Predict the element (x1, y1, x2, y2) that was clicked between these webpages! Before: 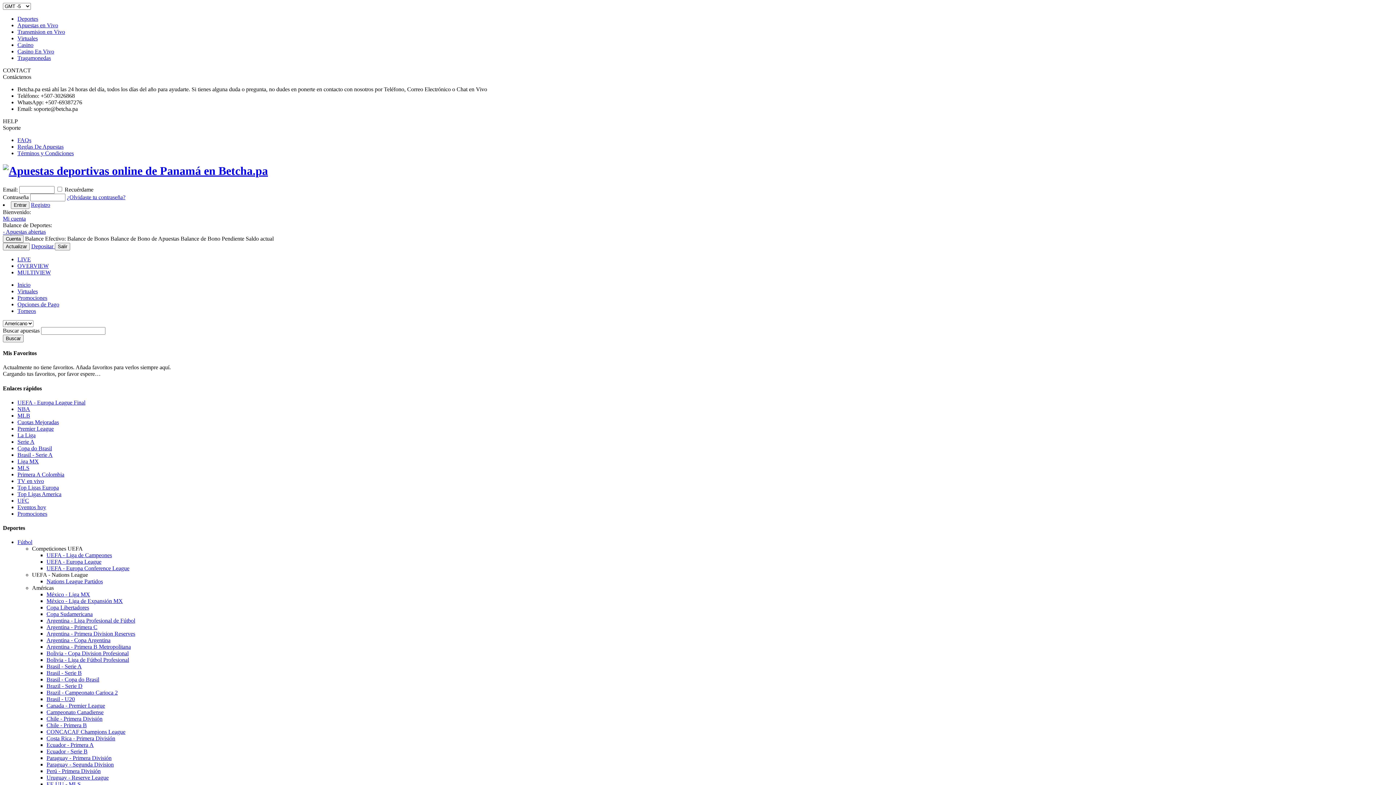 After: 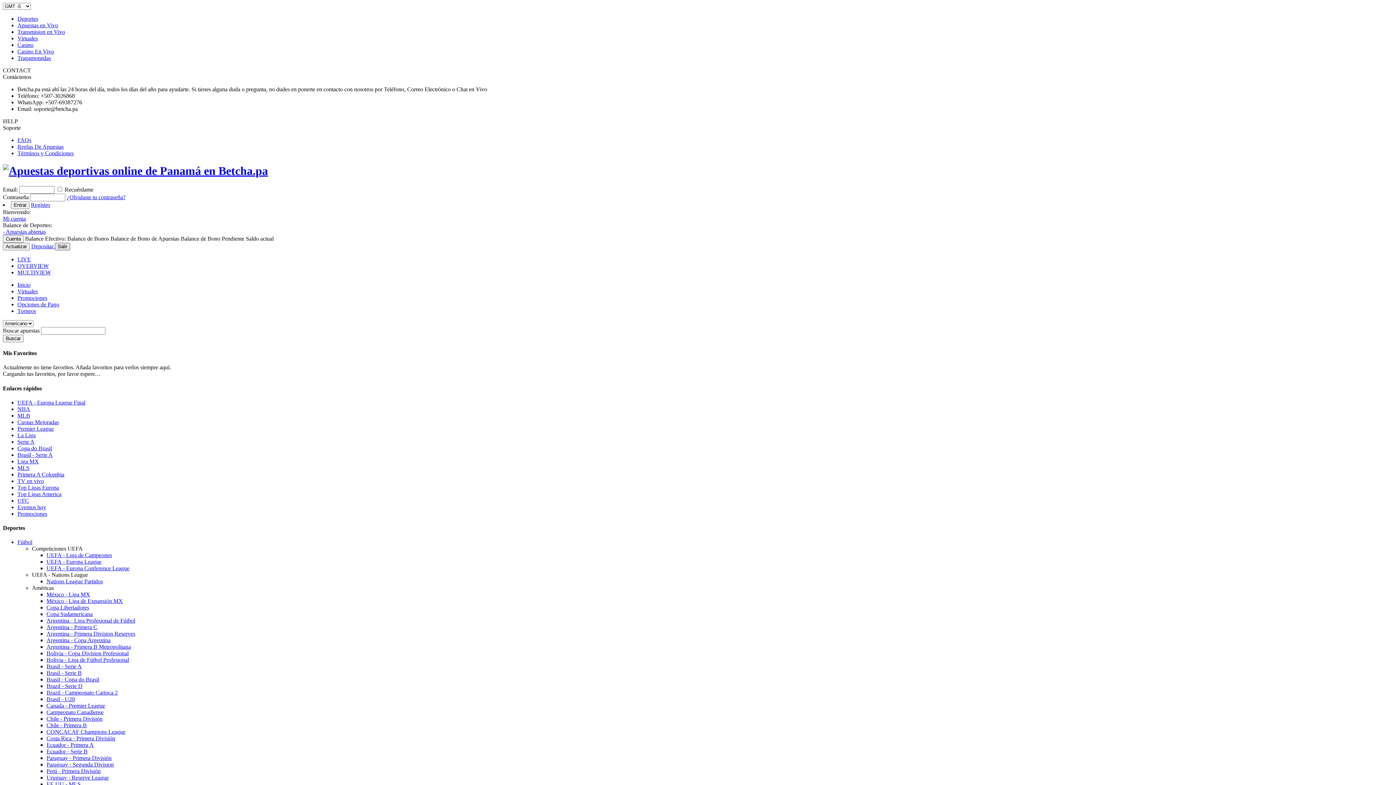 Action: bbox: (54, 242, 70, 250) label: Salir